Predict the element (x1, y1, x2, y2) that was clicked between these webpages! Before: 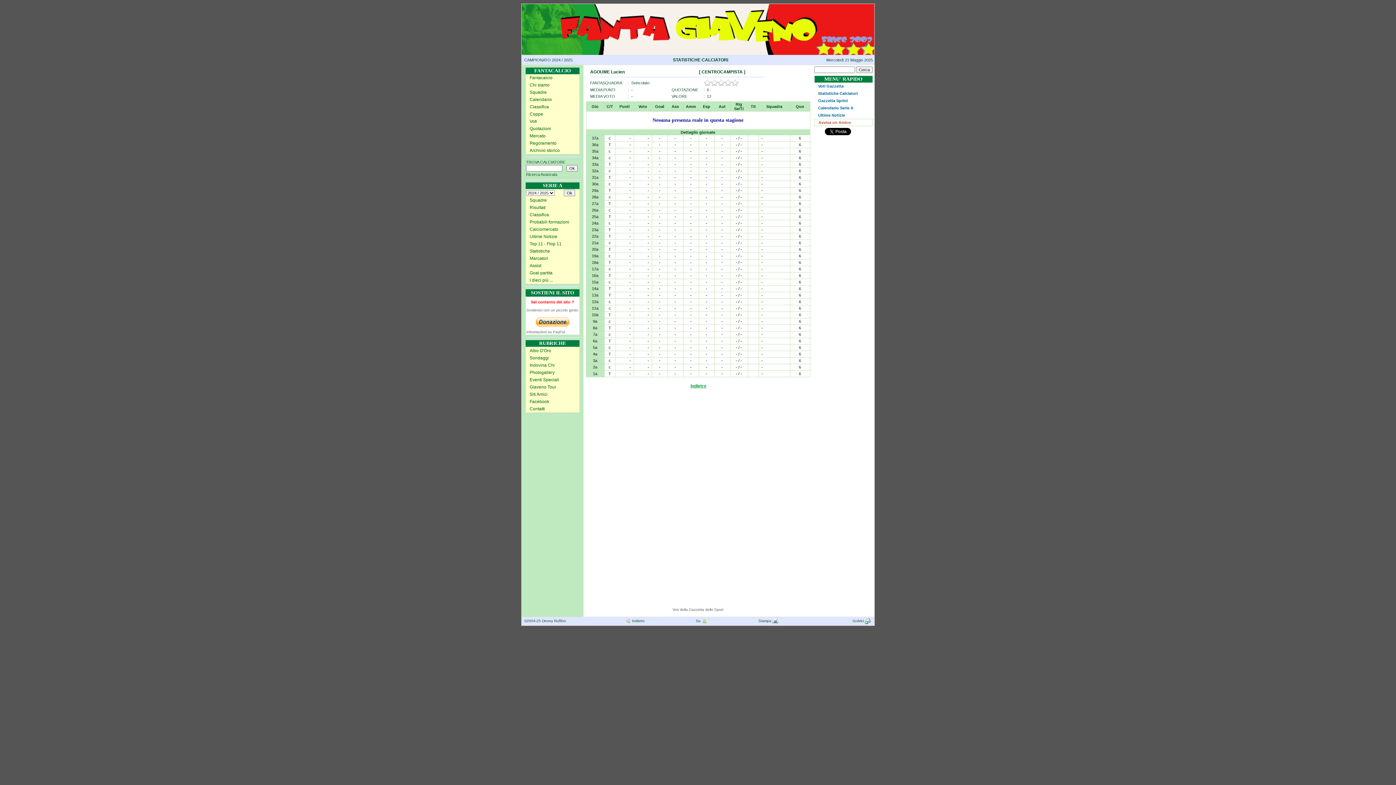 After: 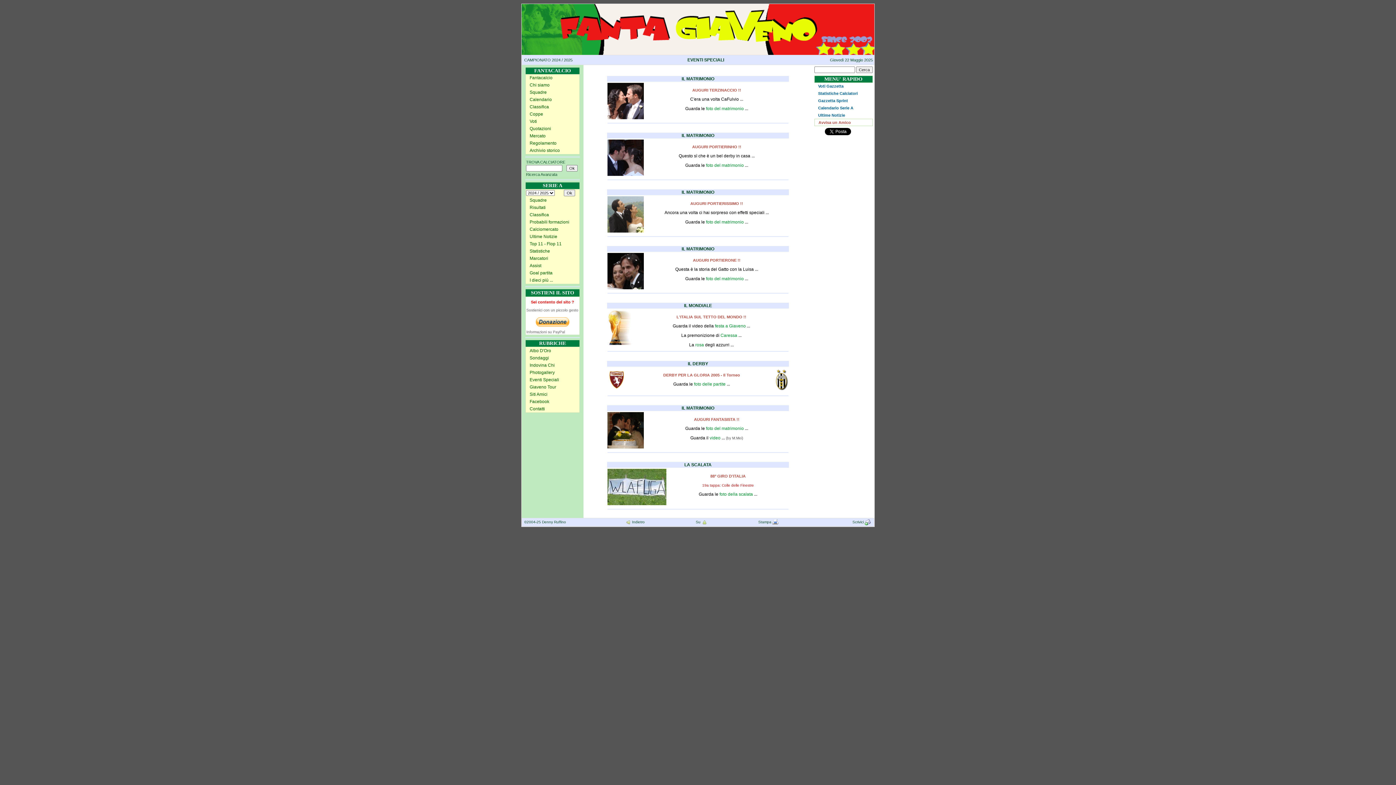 Action: label: Eventi Speciali bbox: (526, 376, 579, 383)